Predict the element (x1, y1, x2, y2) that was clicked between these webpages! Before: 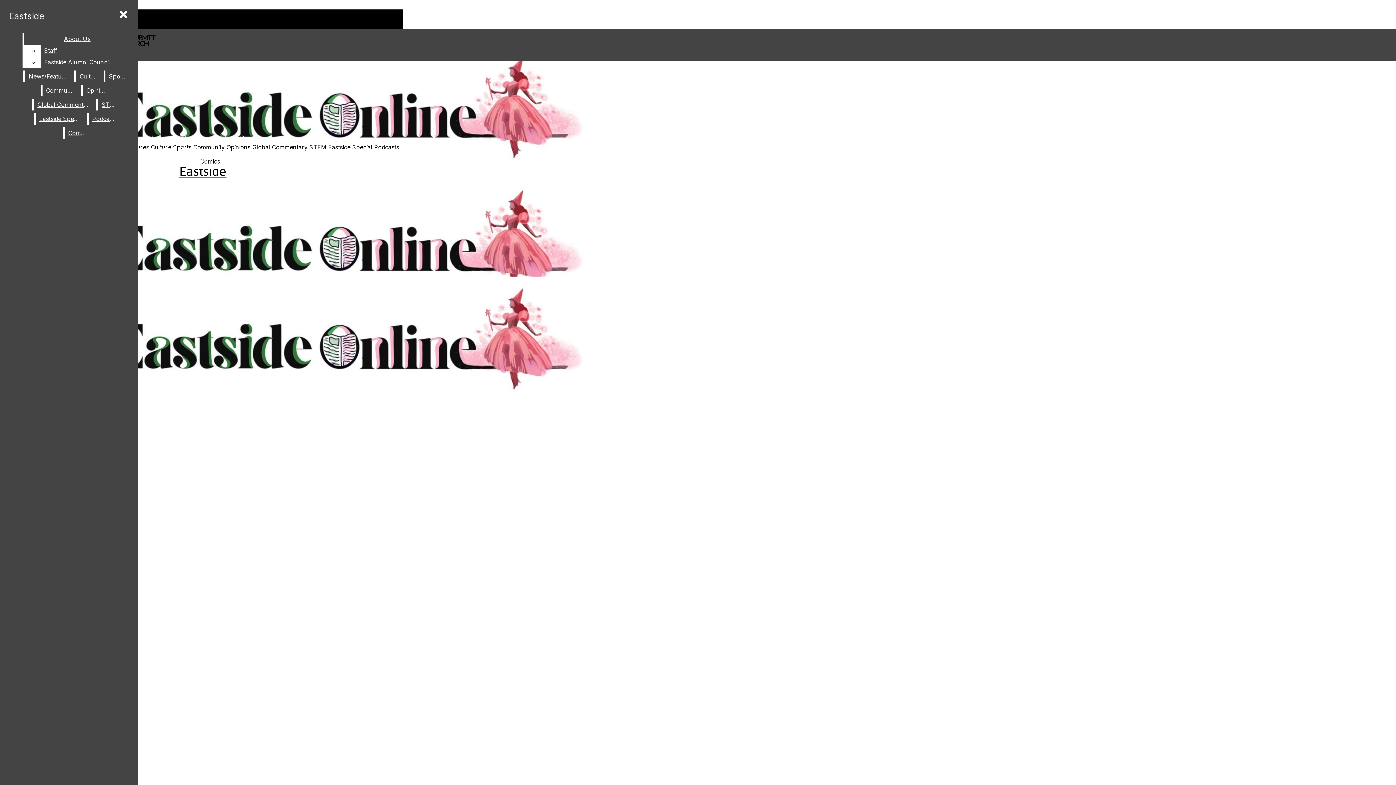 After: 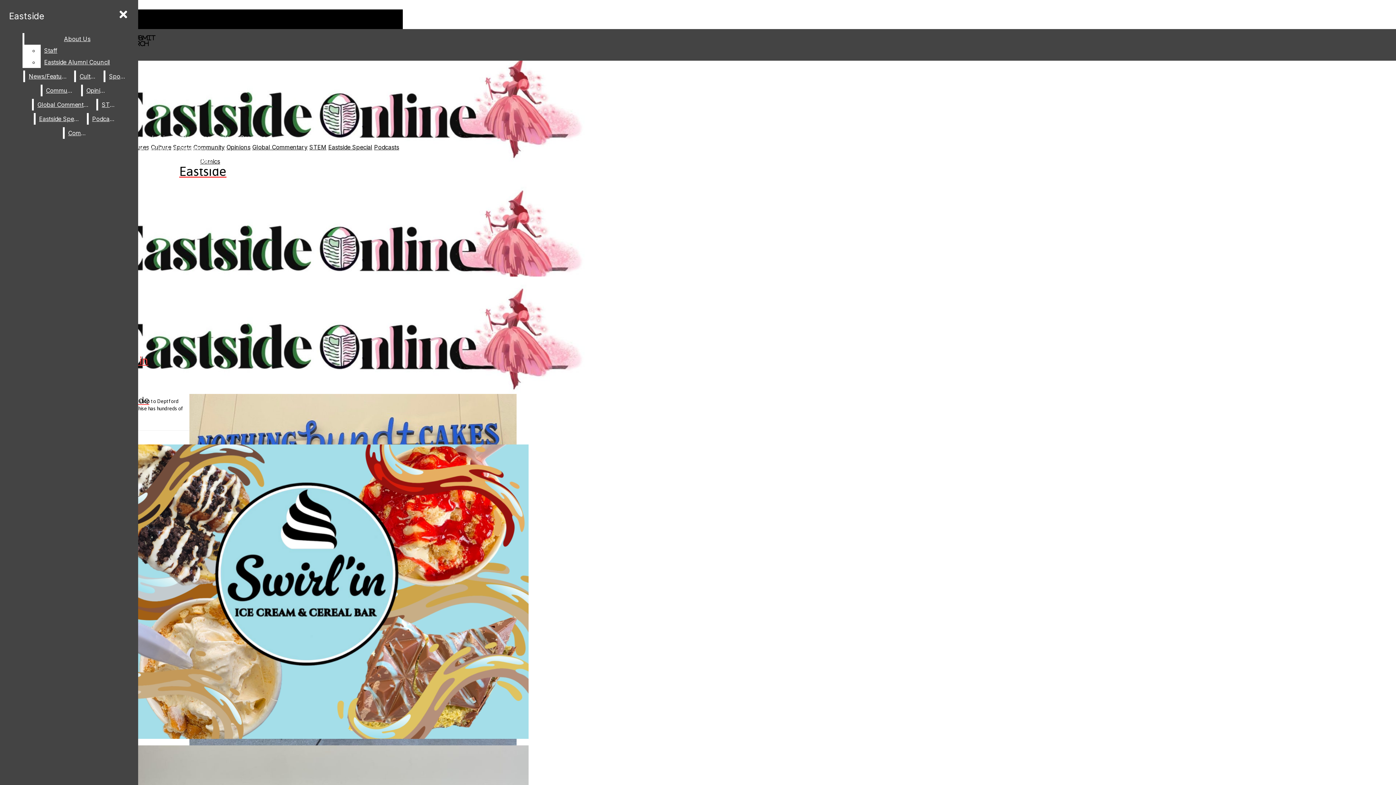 Action: label: Community bbox: (42, 84, 79, 96)